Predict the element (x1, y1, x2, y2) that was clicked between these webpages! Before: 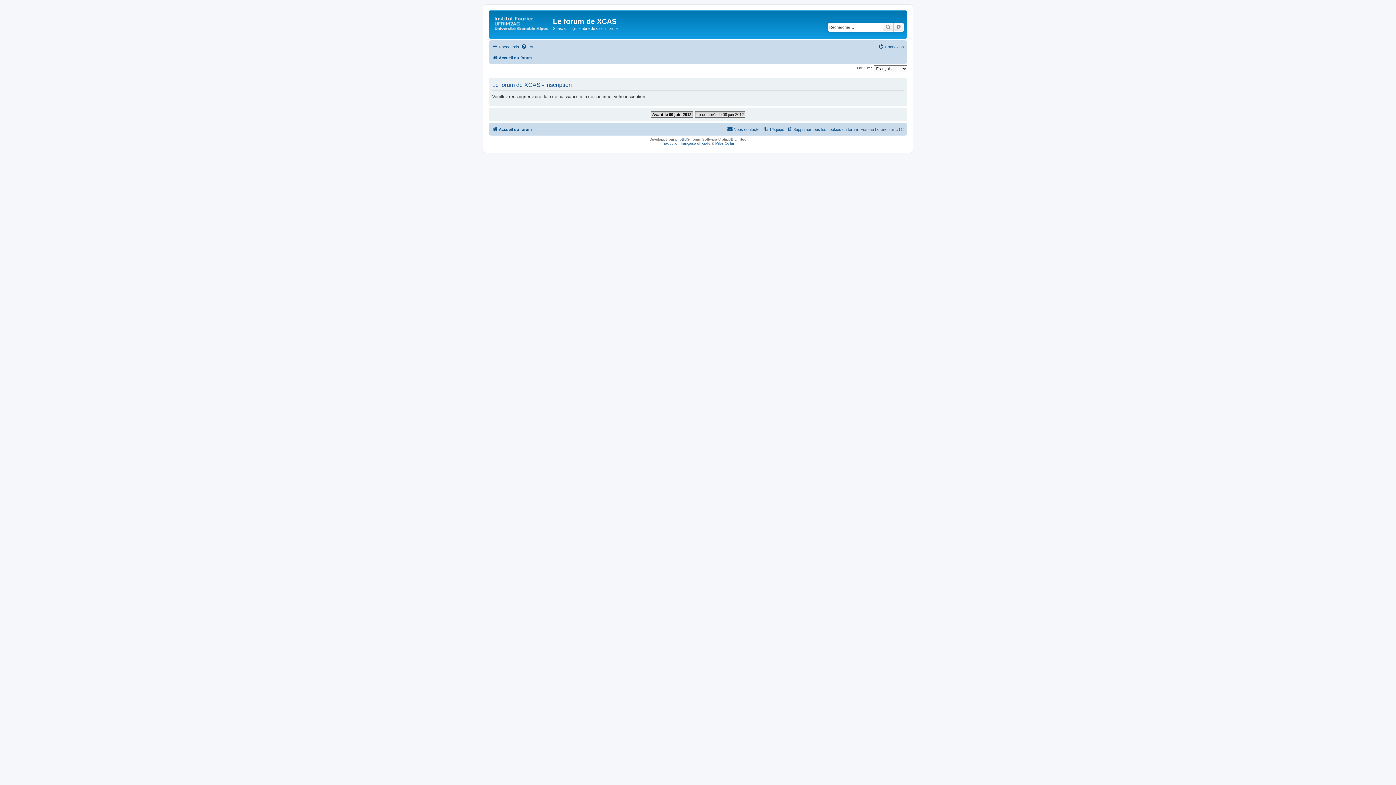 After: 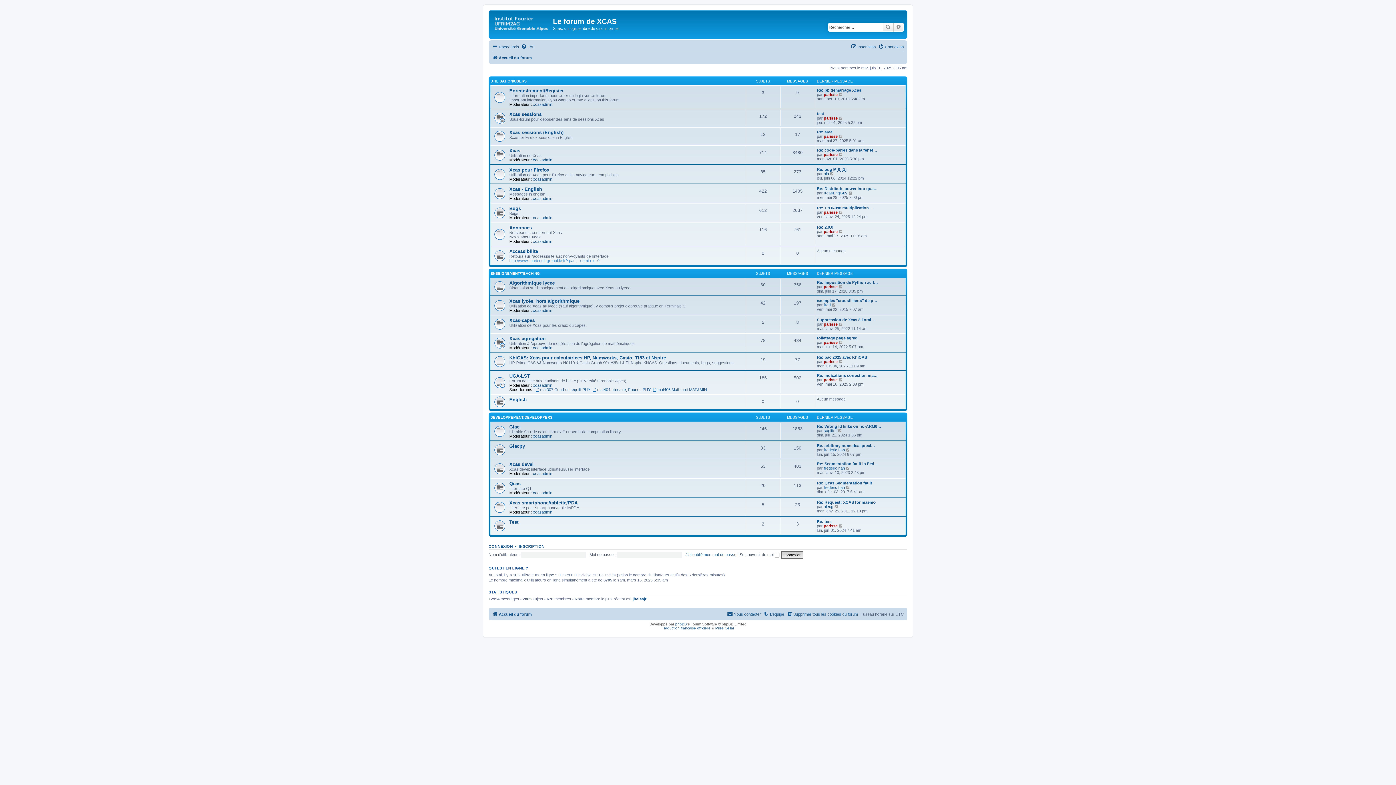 Action: bbox: (492, 125, 532, 133) label: Accueil du forum